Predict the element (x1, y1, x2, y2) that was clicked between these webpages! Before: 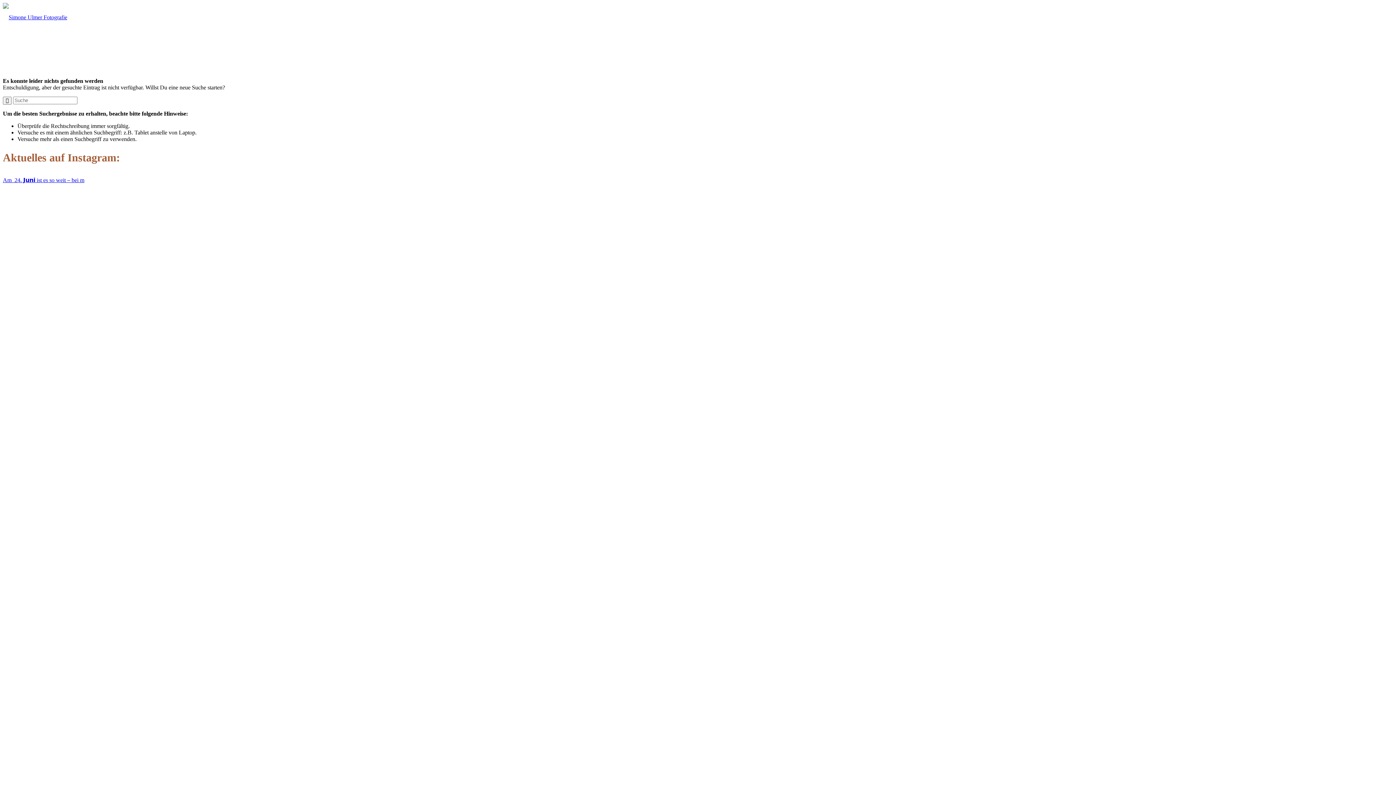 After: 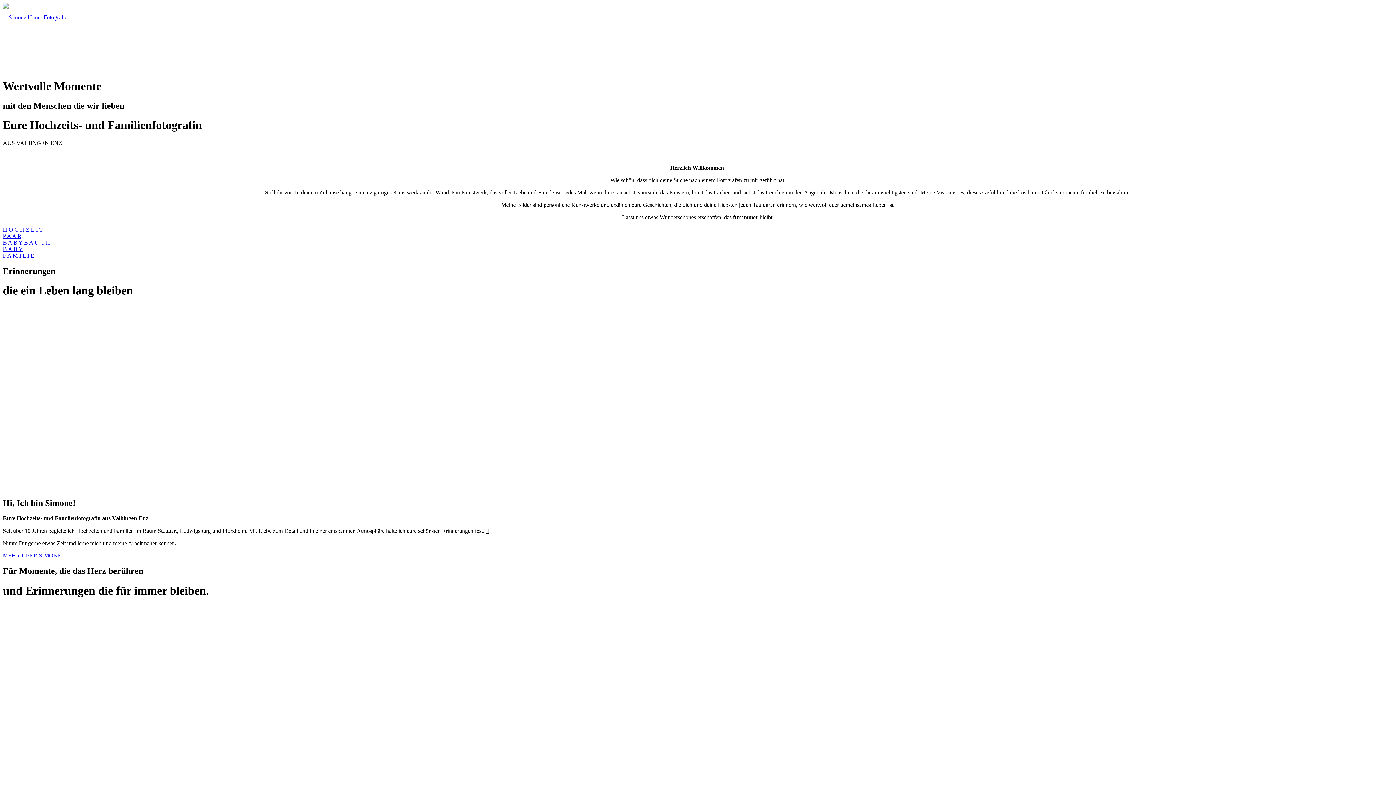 Action: bbox: (2, 14, 67, 20)